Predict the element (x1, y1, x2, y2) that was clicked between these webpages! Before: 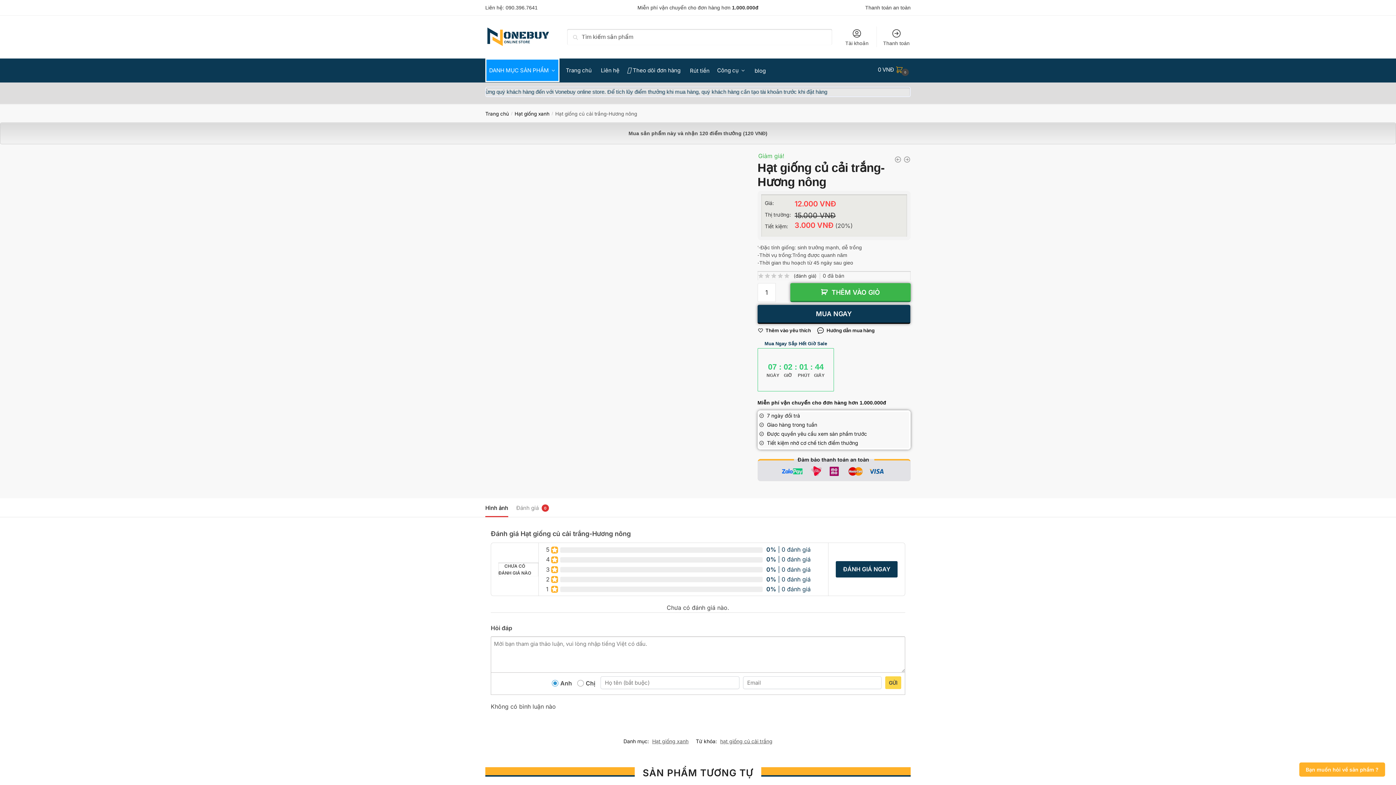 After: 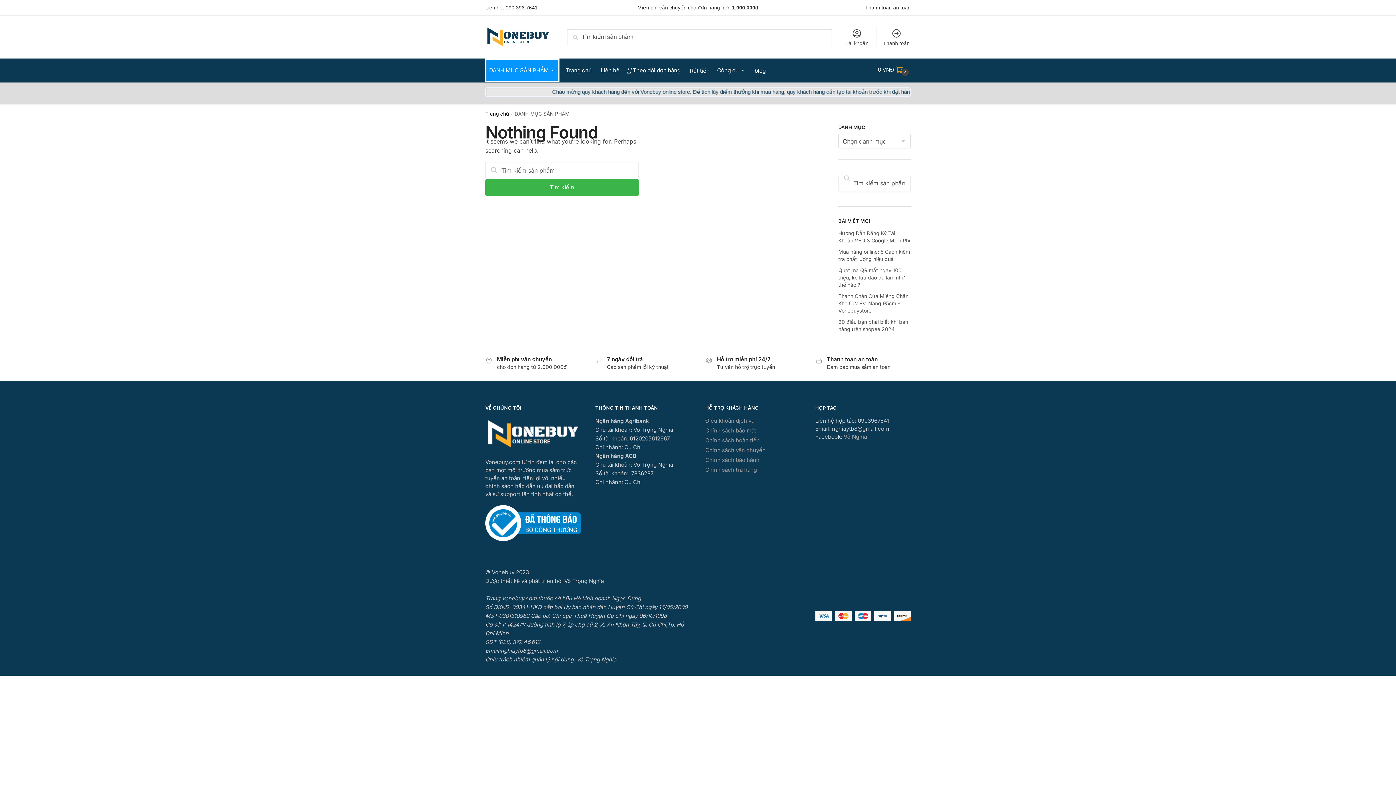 Action: label: DANH MỤC SẢN PHẨM bbox: (485, 58, 559, 82)